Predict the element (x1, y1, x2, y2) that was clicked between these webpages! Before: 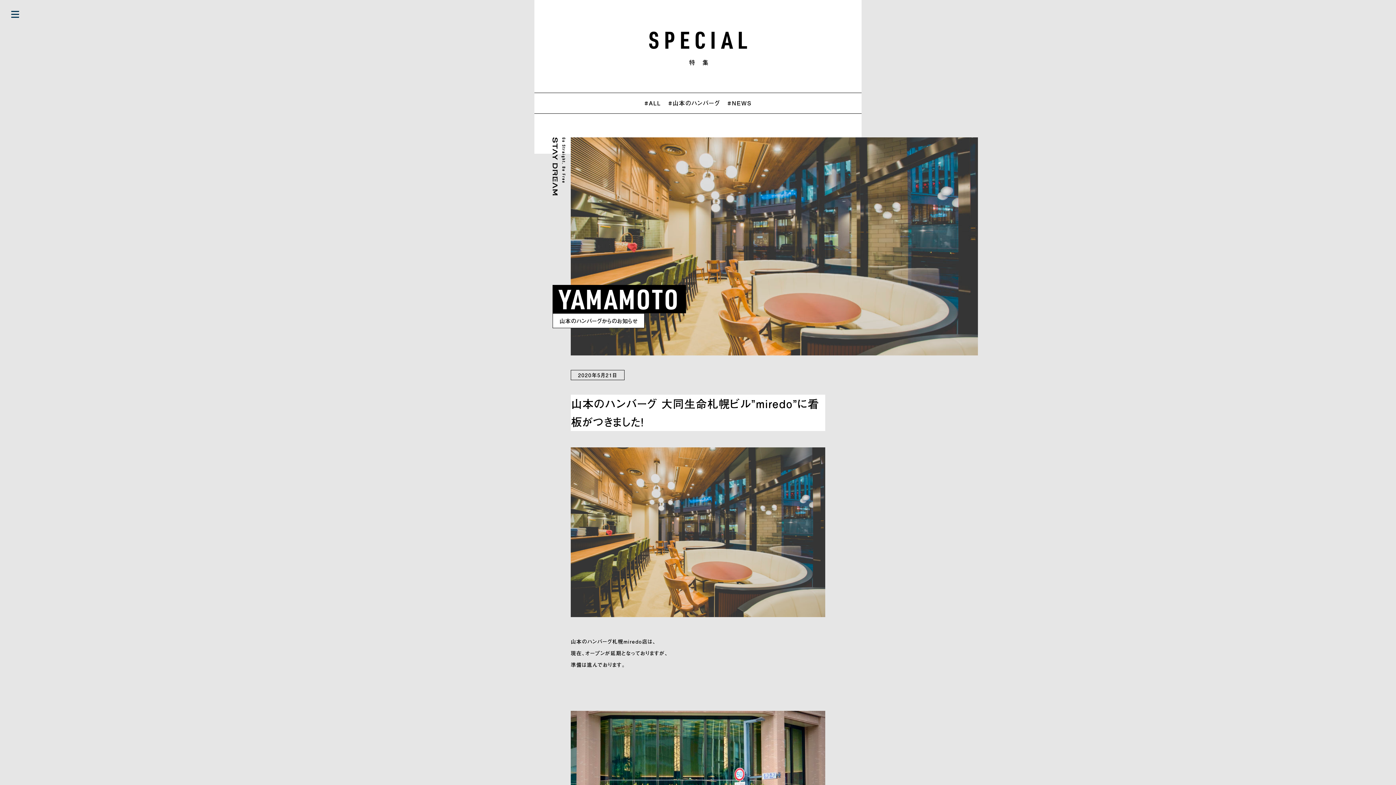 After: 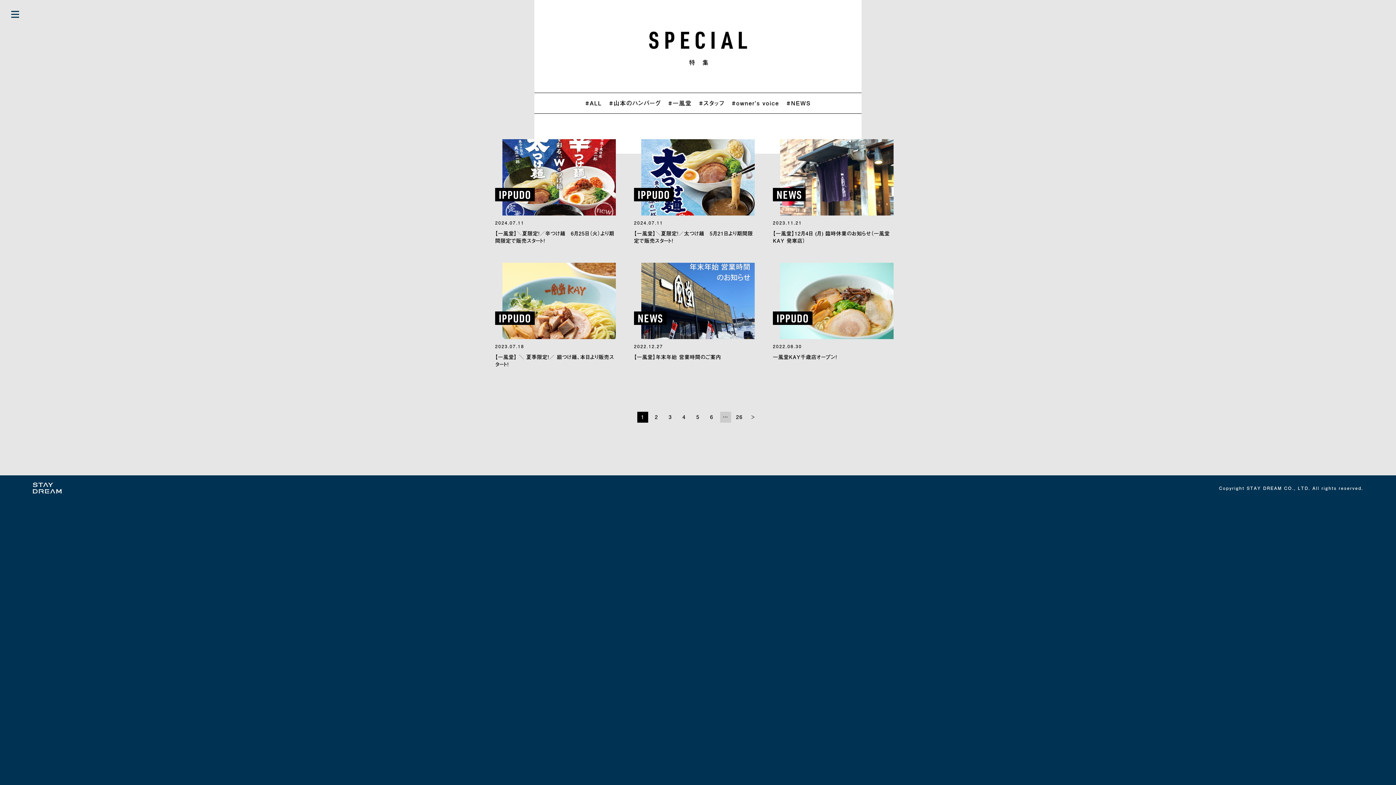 Action: bbox: (644, 98, 661, 107) label: #ALL